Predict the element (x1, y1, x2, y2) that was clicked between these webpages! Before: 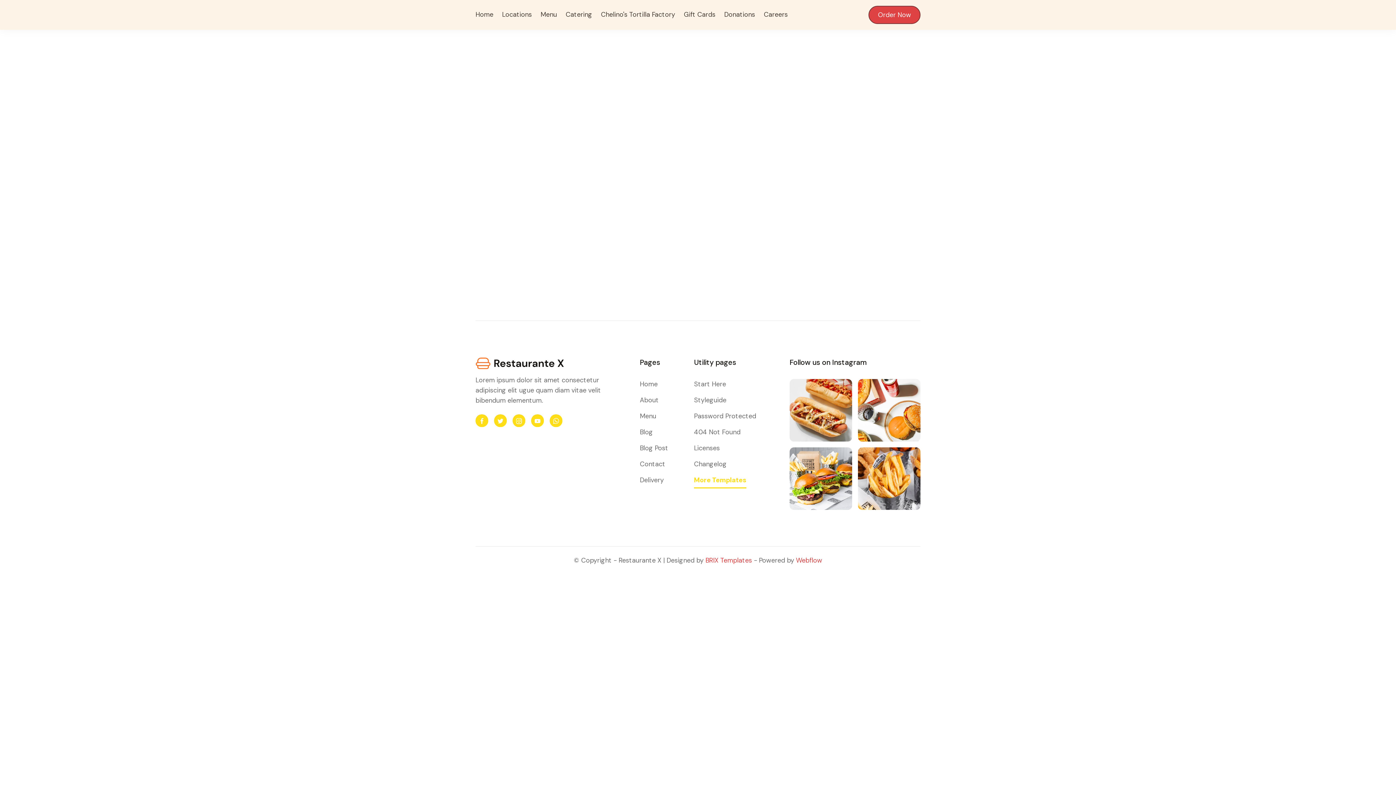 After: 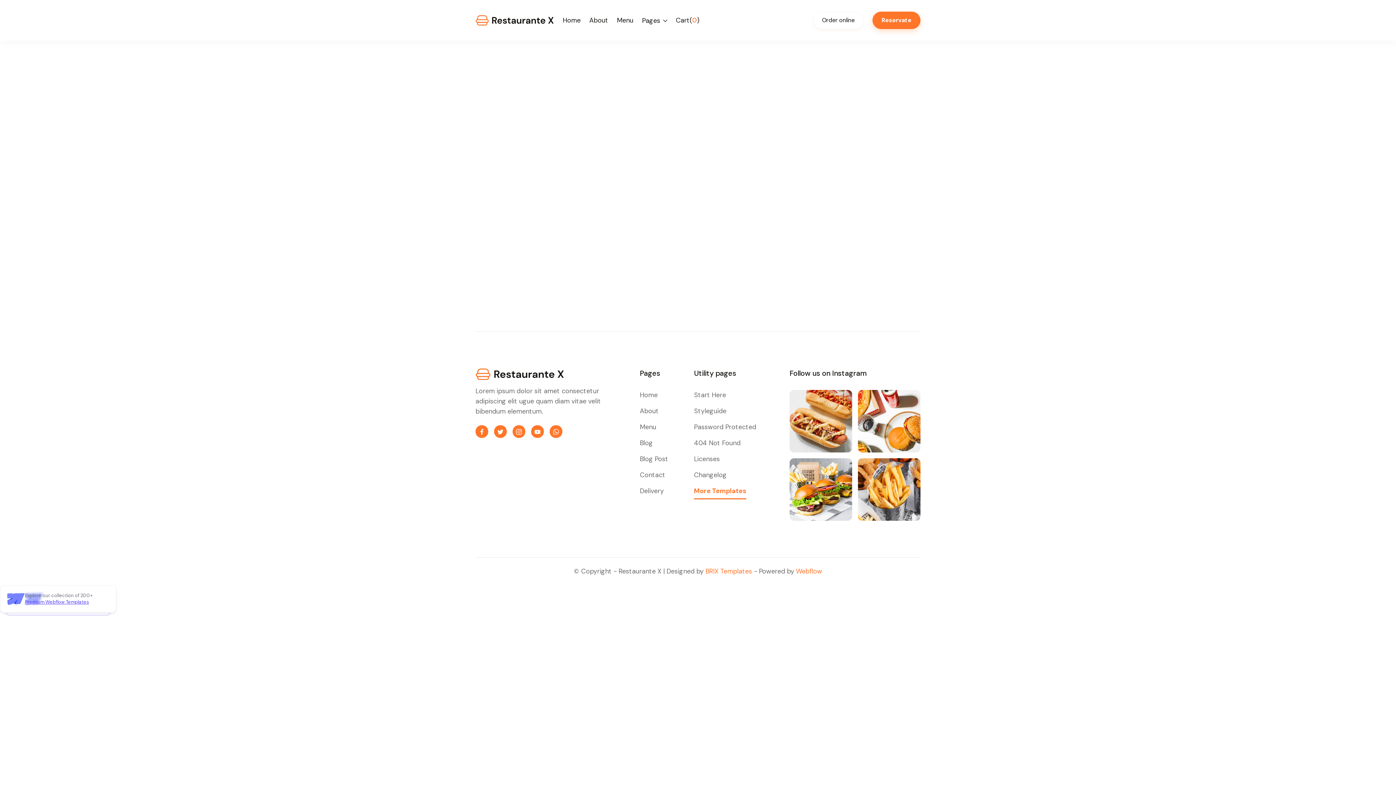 Action: bbox: (694, 412, 756, 420) label: Password Protected